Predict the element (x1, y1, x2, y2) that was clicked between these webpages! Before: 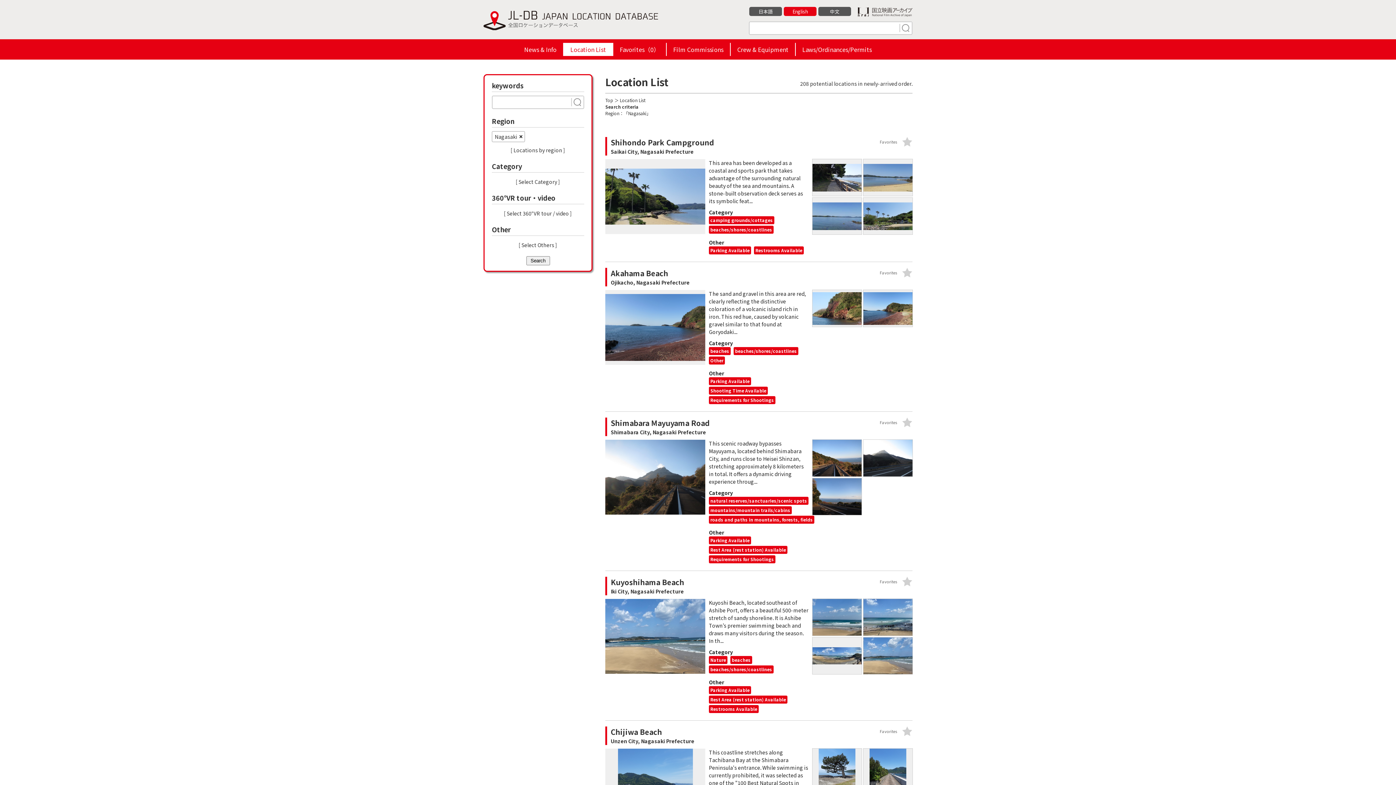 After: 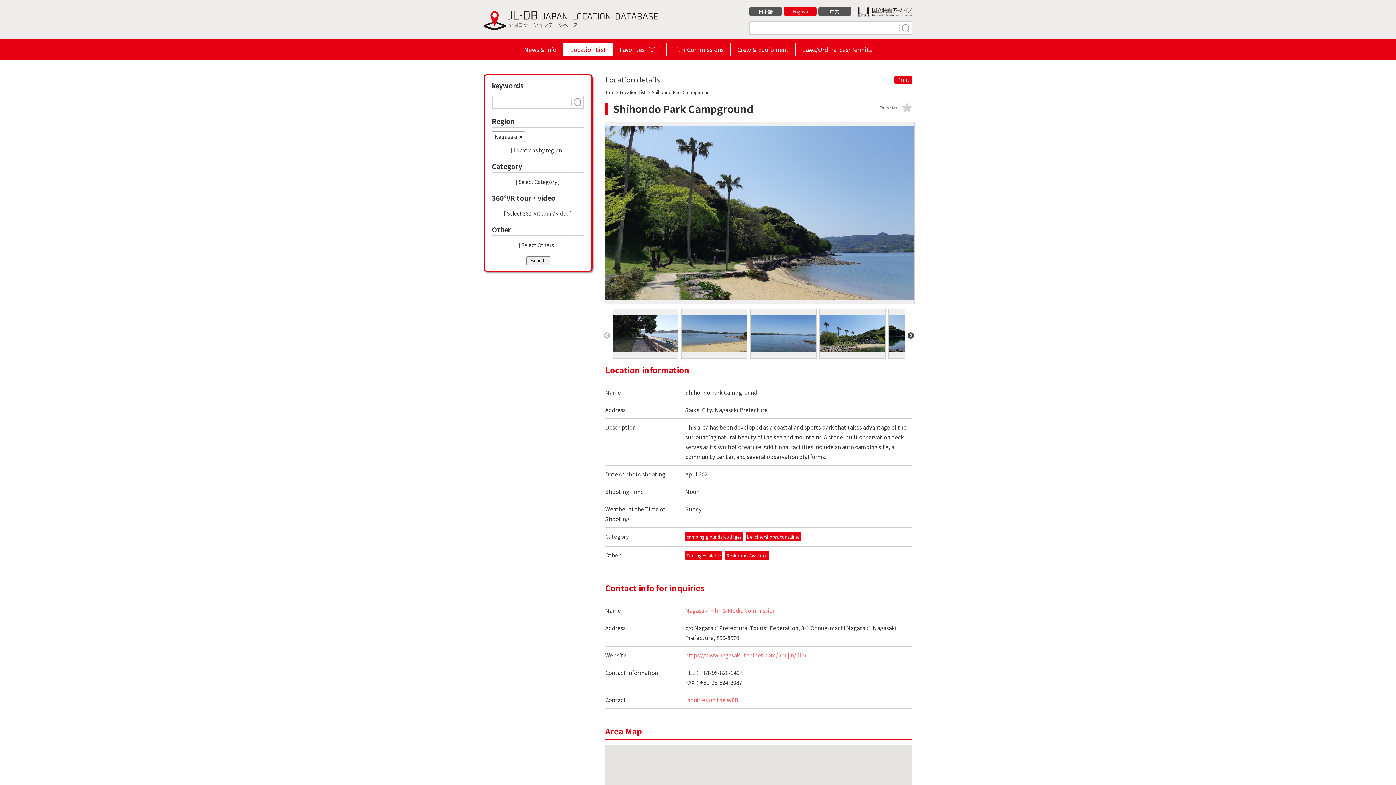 Action: bbox: (605, 137, 912, 256) label: Shihondo Park Campground
Saikai City, Nagasaki Prefecture

This area has been developed as a coastal and sports park that takes advantage of the surrounding natural beauty of the sea and mountains. A stone-built observation deck serves as its symbolic feat...

Category
camping grounds/cottages beaches/shores/coastlines
Other
Parking Available Restrooms Available